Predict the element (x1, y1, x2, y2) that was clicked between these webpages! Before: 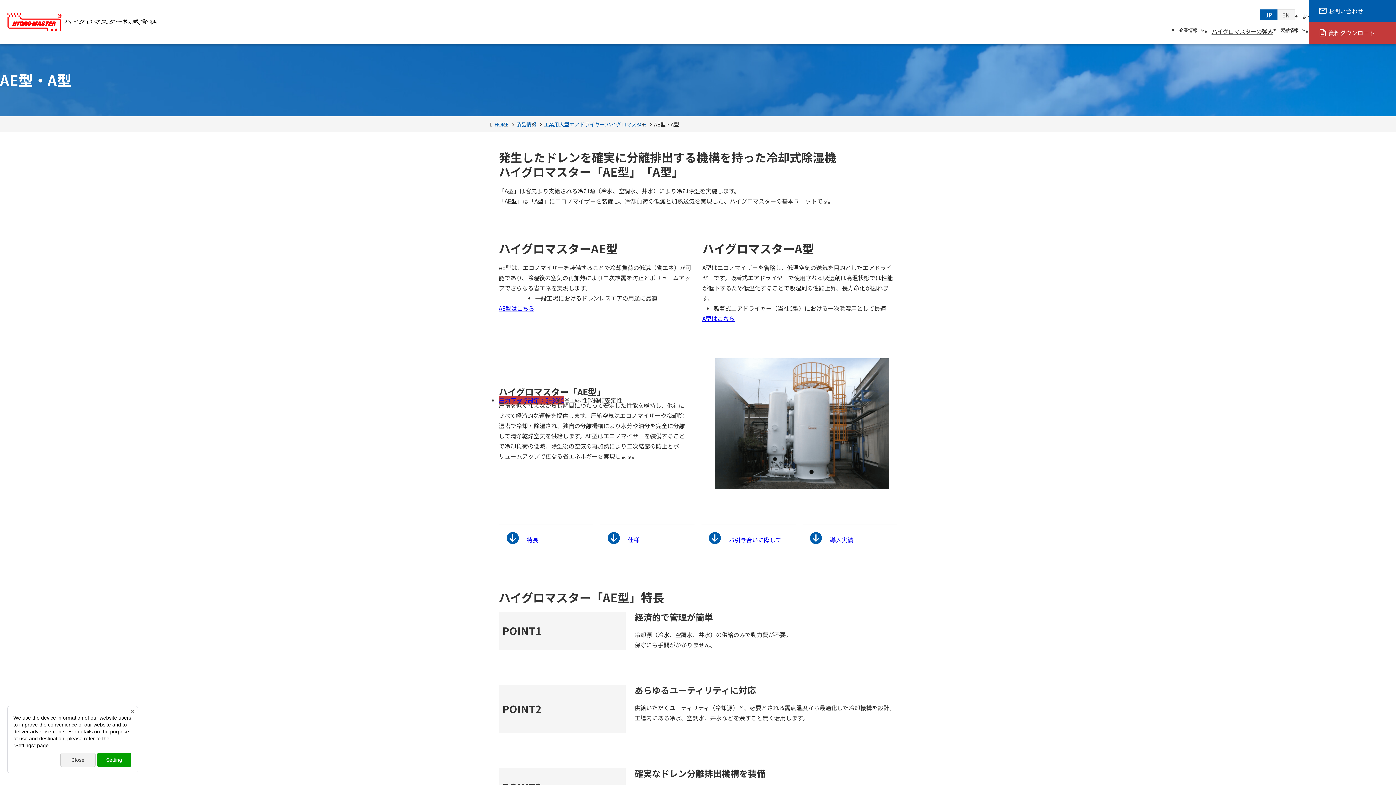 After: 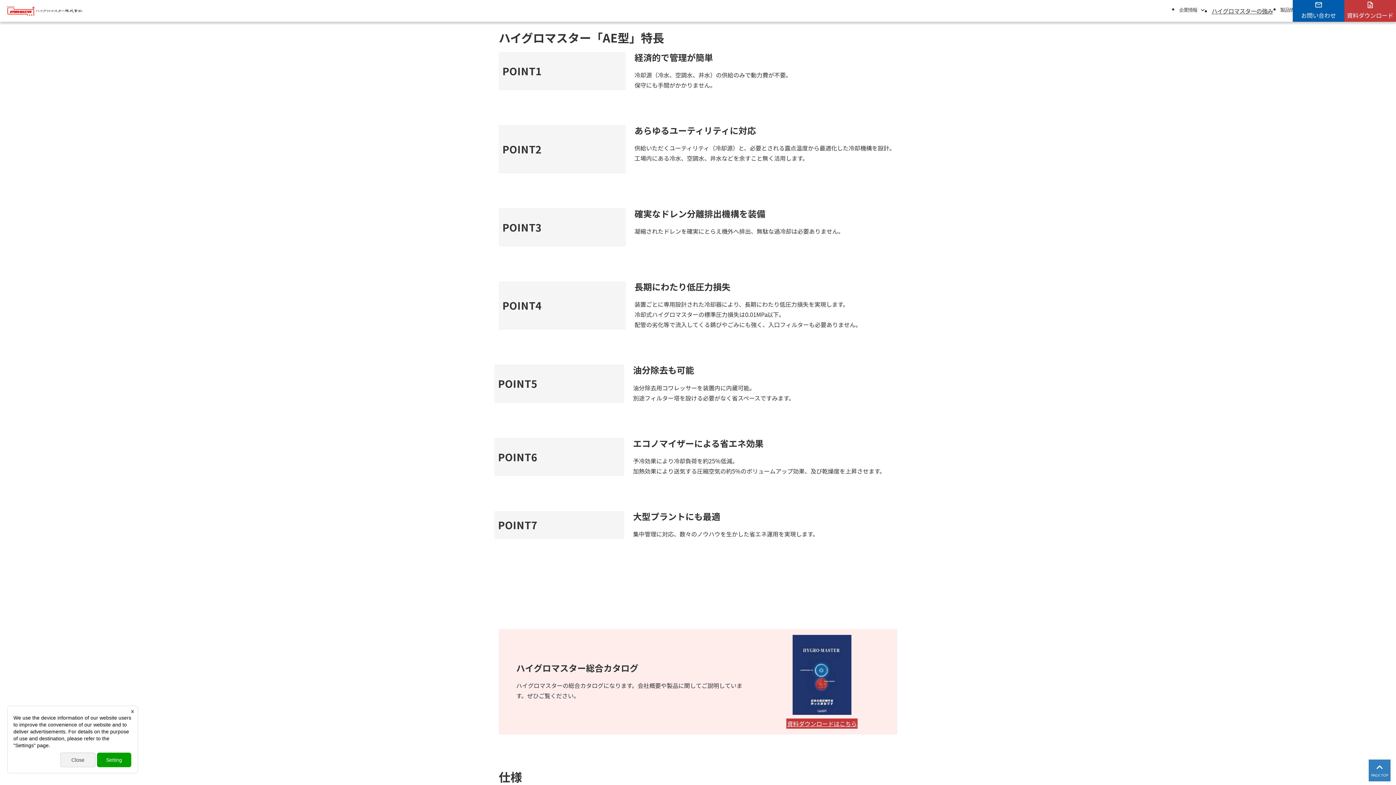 Action: bbox: (498, 524, 594, 555) label: 特長